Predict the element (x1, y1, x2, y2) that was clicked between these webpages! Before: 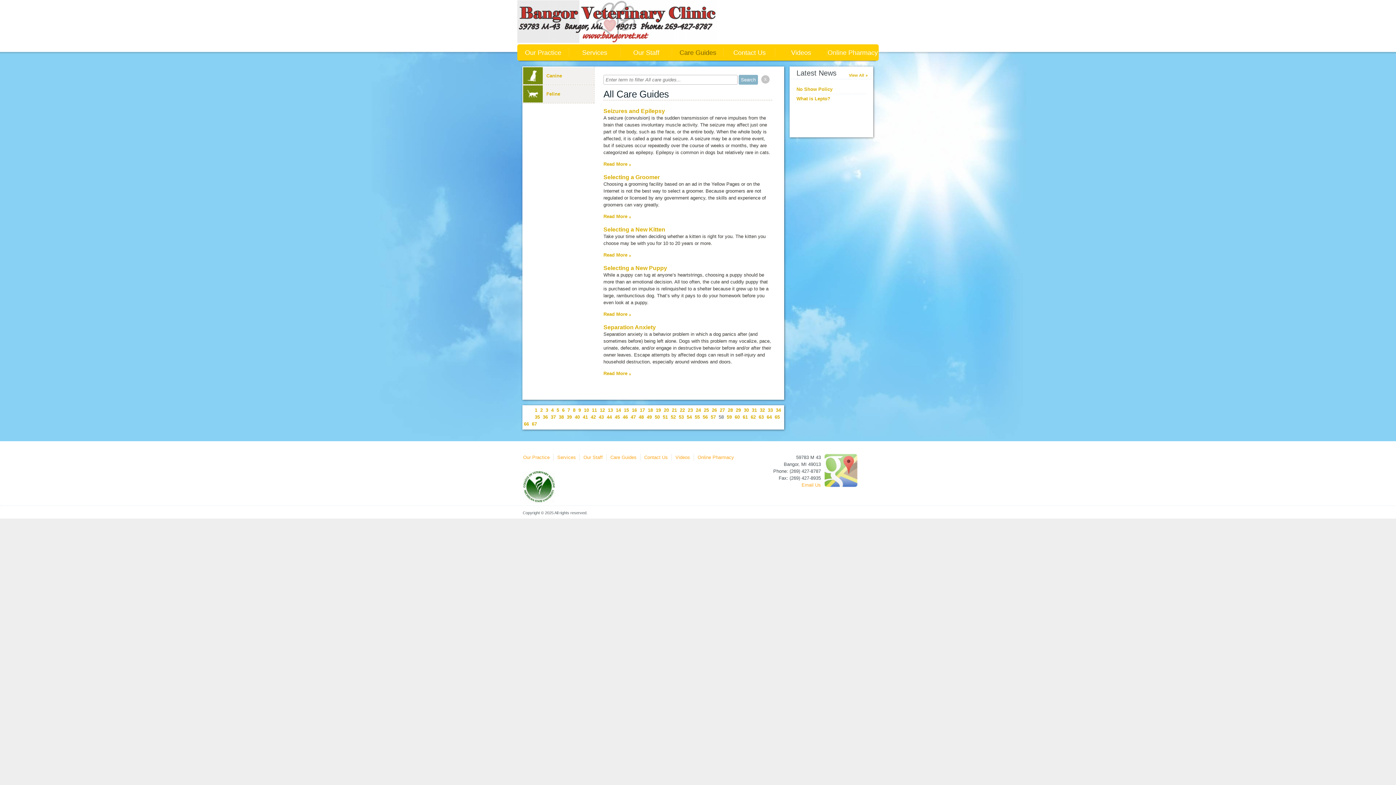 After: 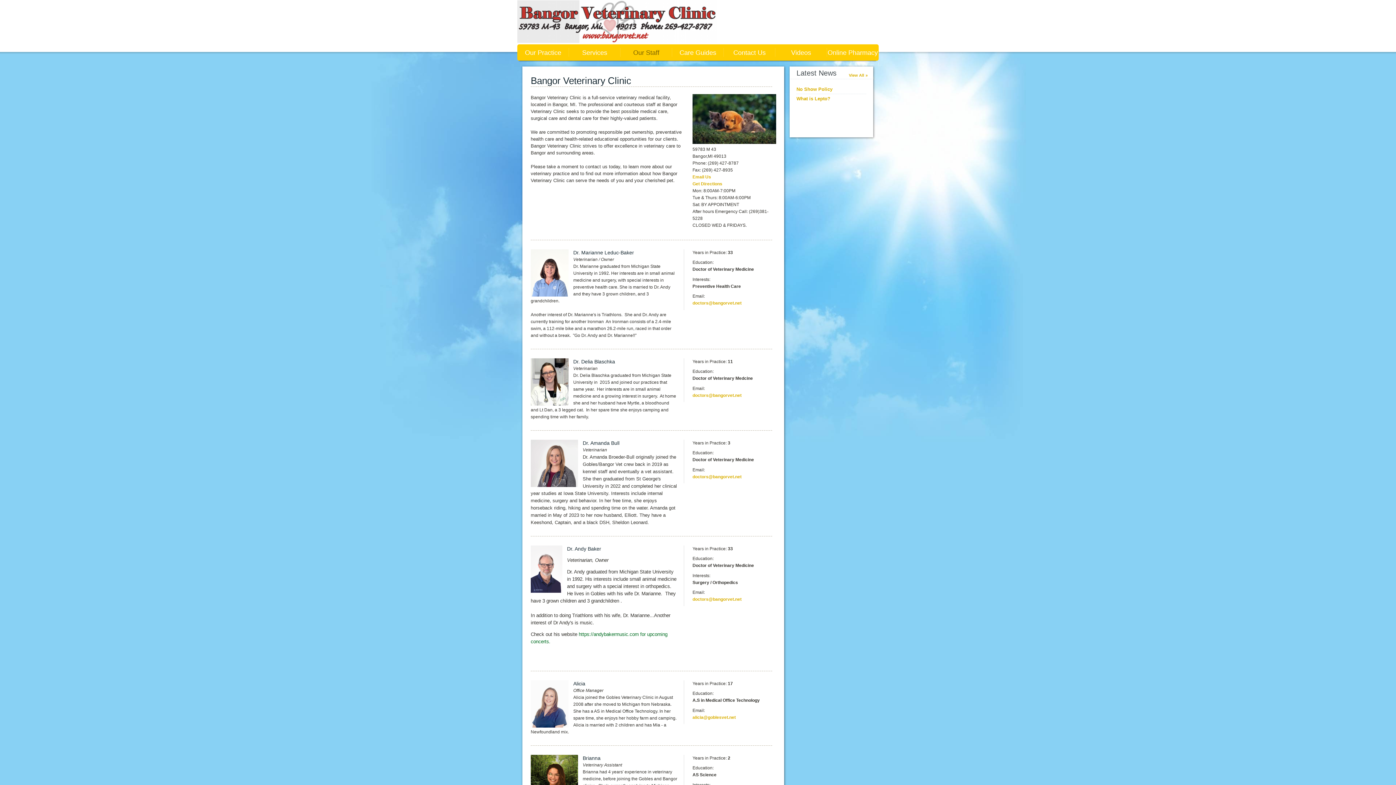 Action: label: Our Staff bbox: (583, 455, 602, 460)